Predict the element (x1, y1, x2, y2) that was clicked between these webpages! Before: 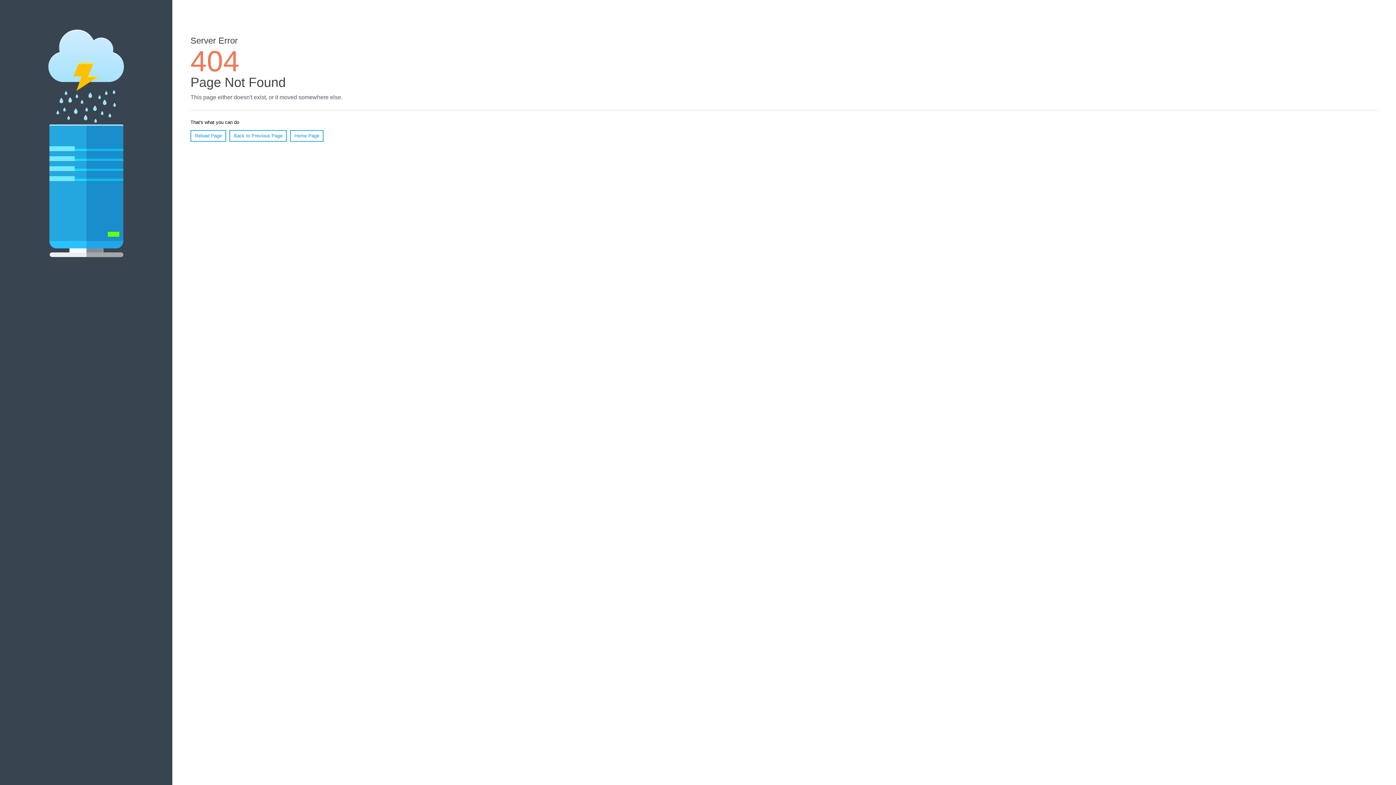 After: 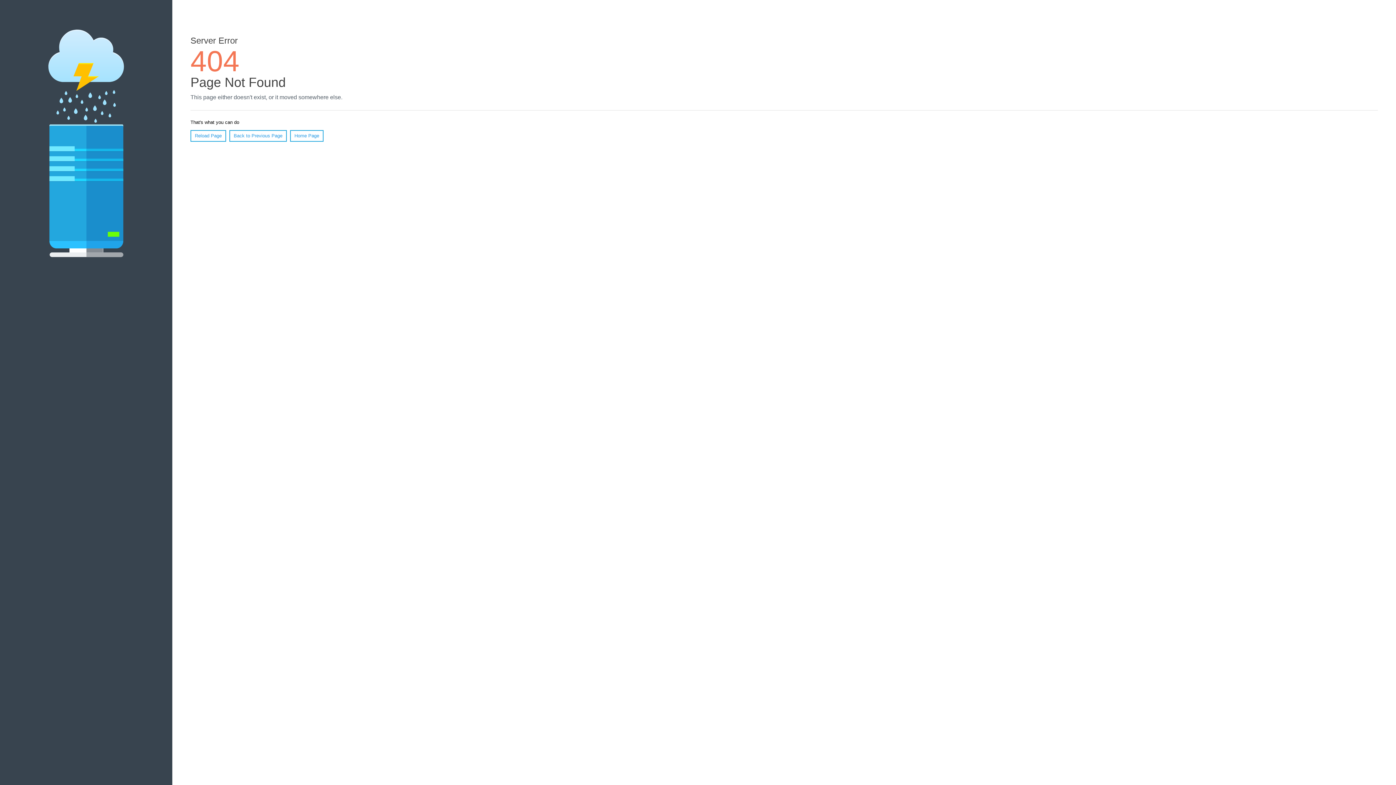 Action: bbox: (190, 130, 226, 141) label: Reload Page